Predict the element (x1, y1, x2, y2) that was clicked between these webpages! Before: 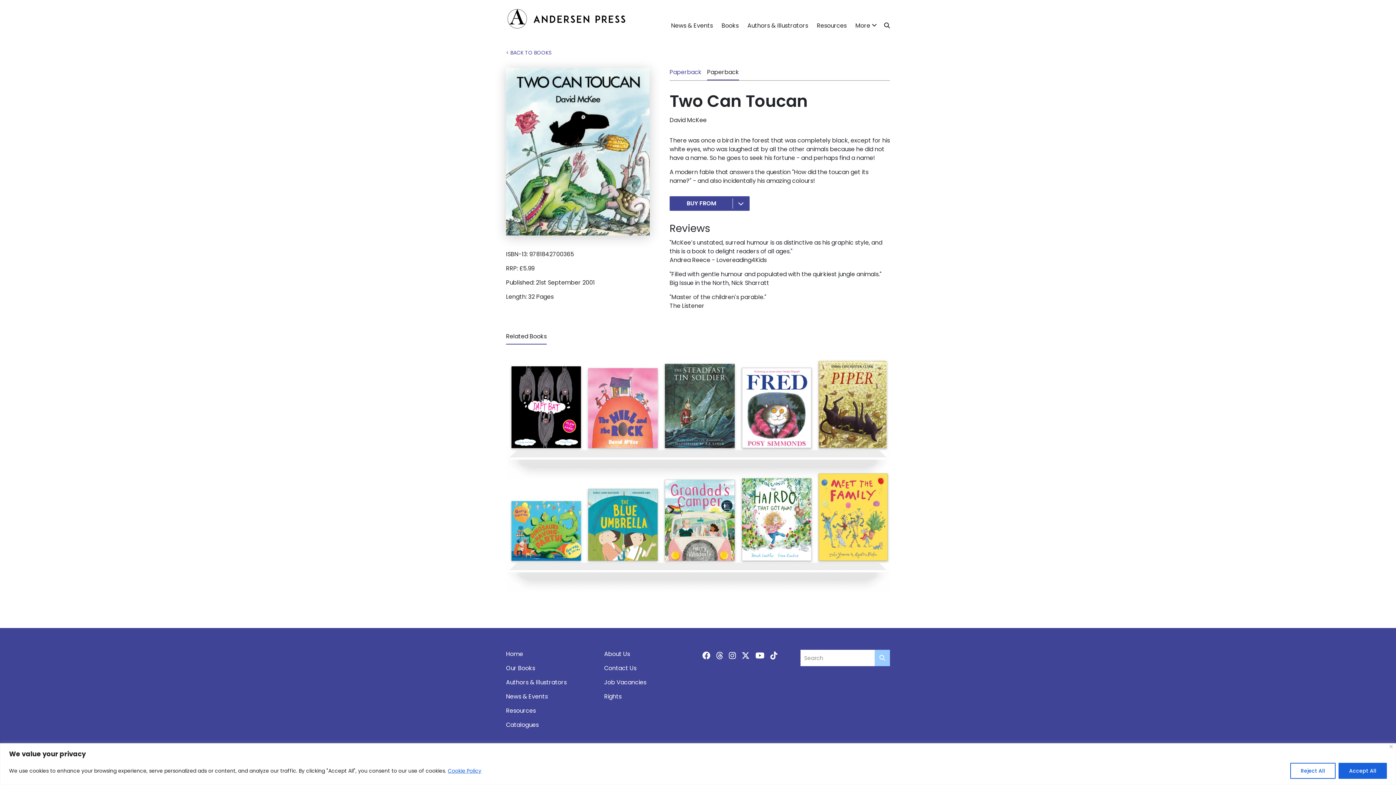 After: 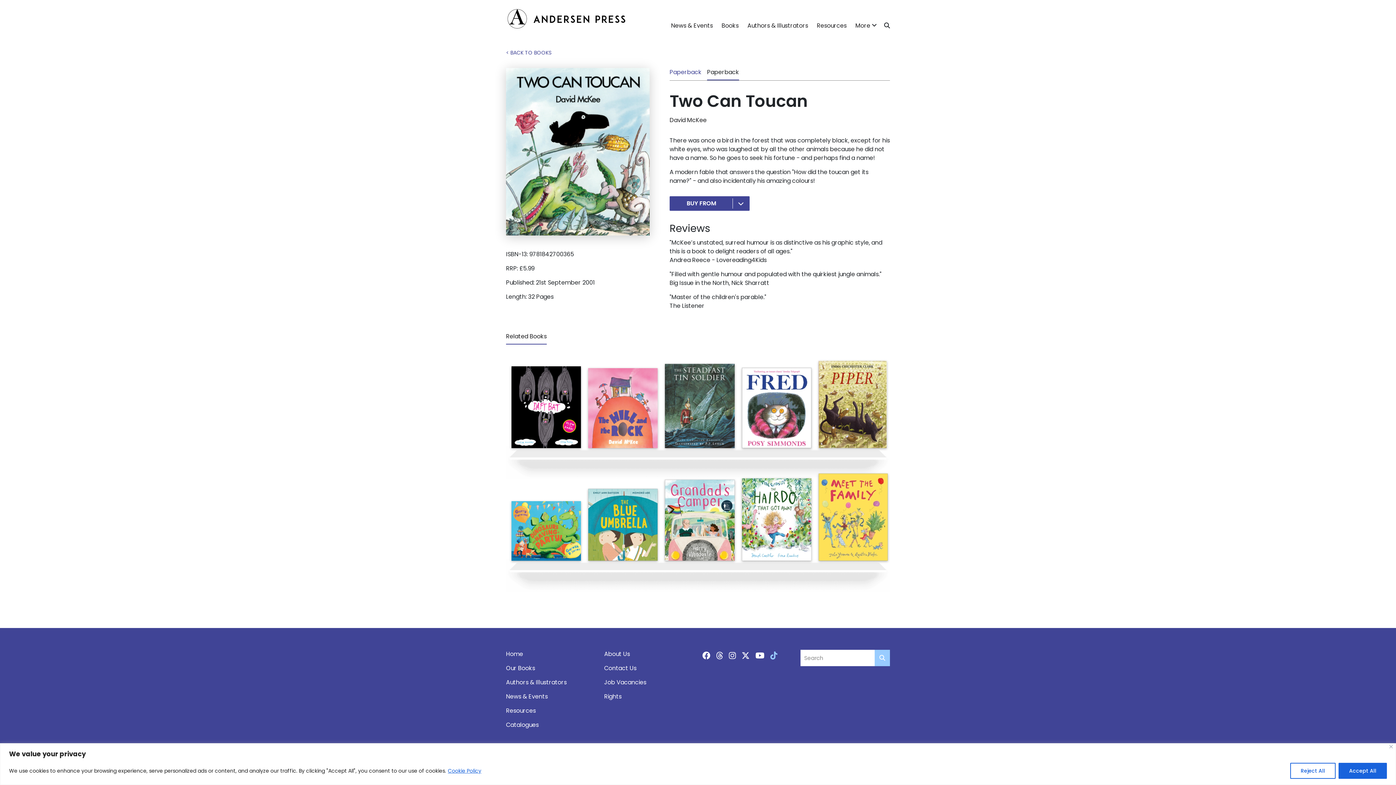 Action: bbox: (770, 650, 777, 662)